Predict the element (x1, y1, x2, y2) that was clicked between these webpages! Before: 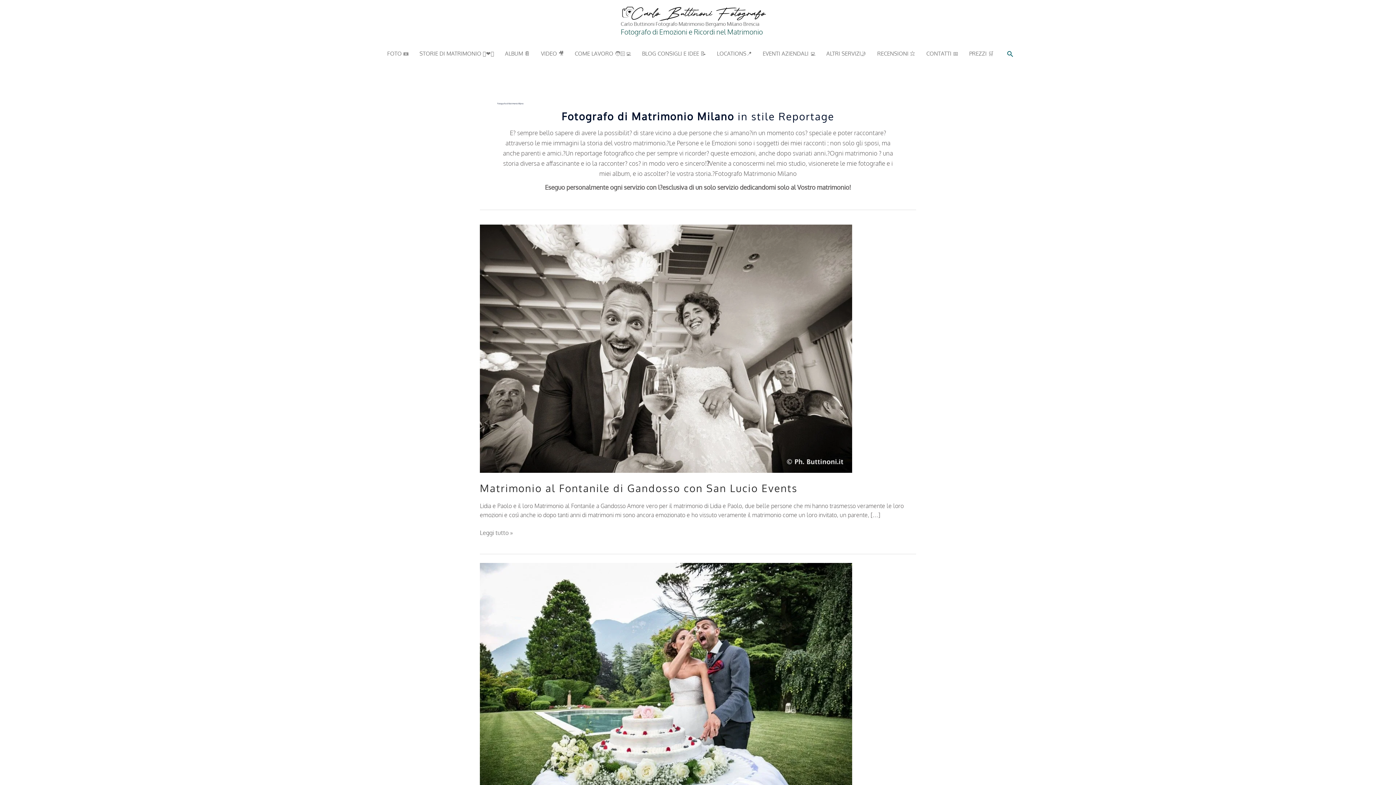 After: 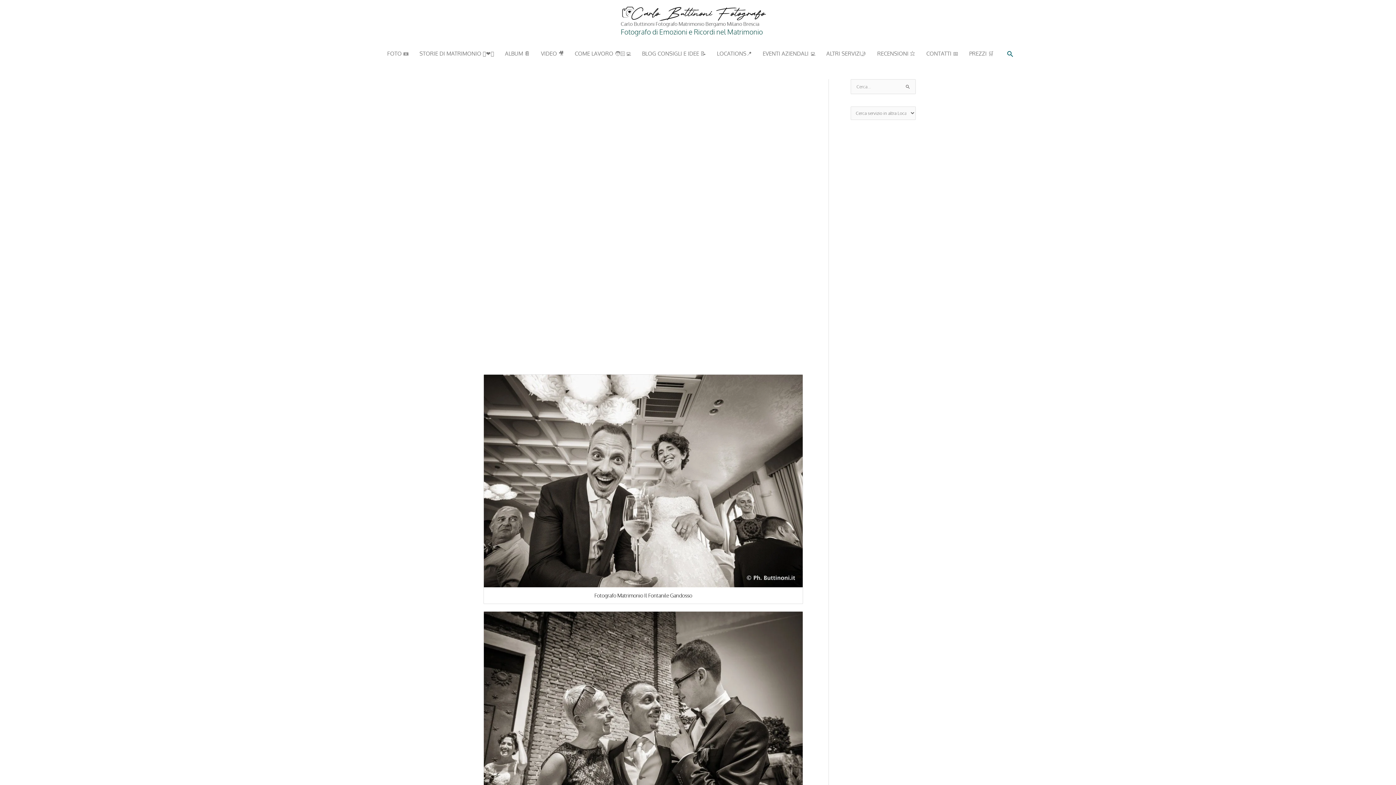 Action: bbox: (480, 528, 513, 537) label: Matrimonio al Fontanile di Gandosso con San Lucio Events
Leggi tutto »